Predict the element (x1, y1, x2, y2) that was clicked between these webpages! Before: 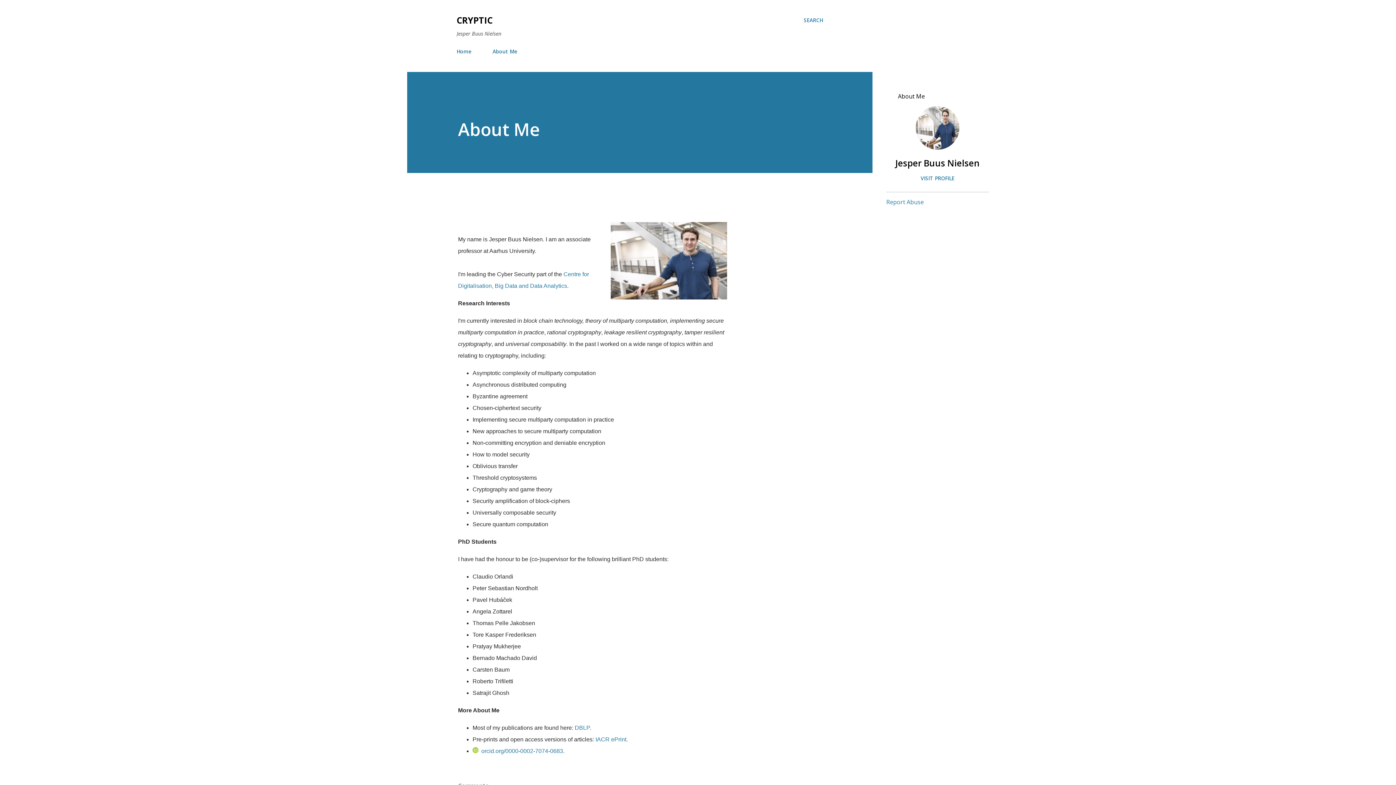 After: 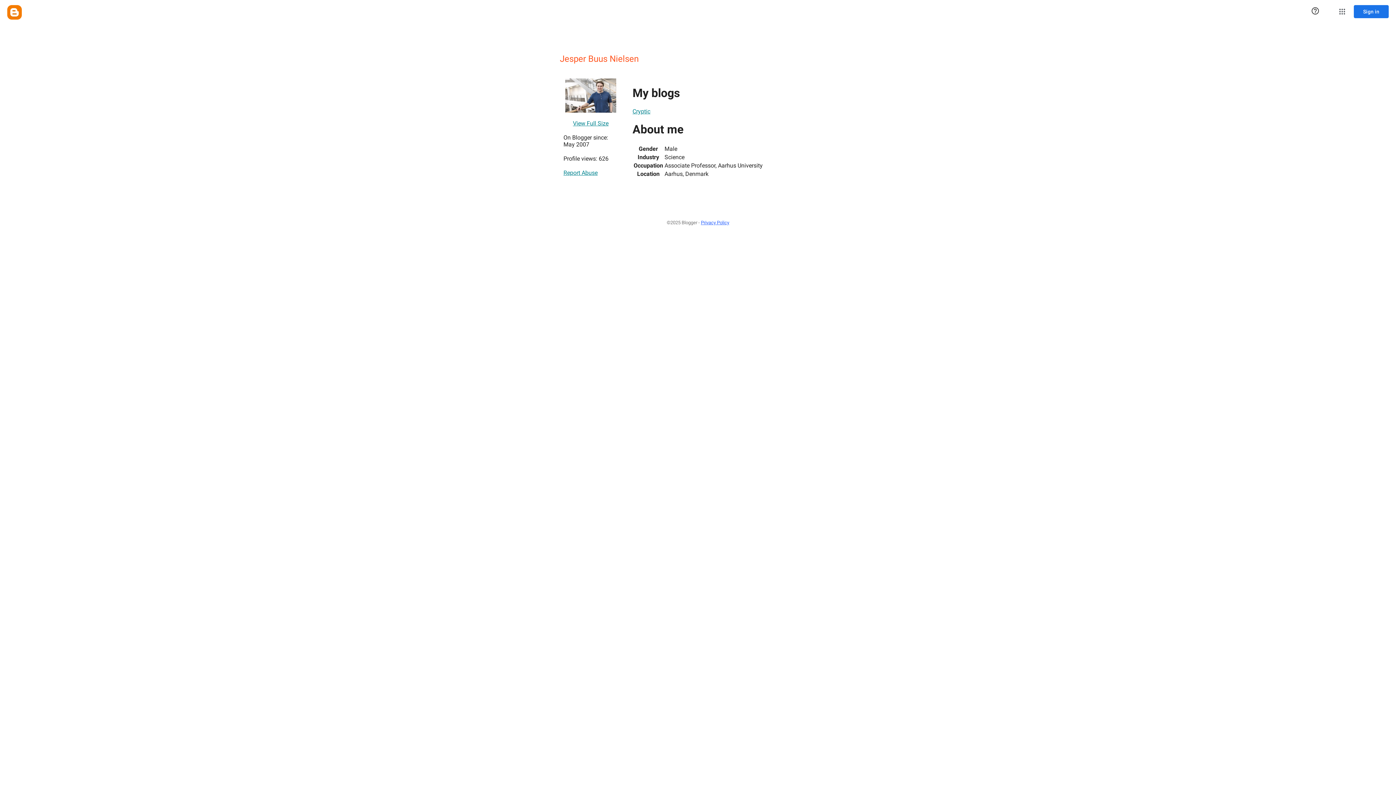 Action: label: Jesper Buus Nielsen bbox: (886, 157, 989, 169)